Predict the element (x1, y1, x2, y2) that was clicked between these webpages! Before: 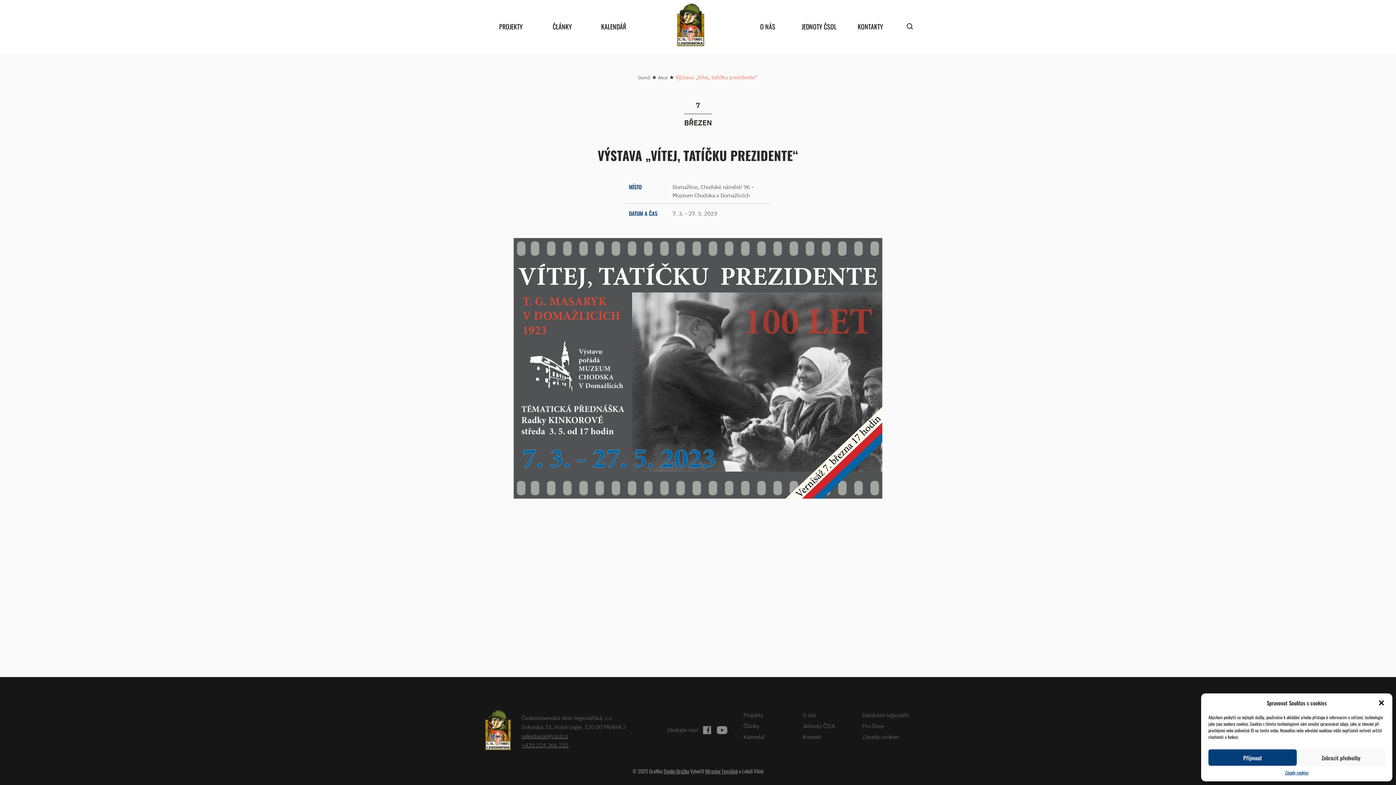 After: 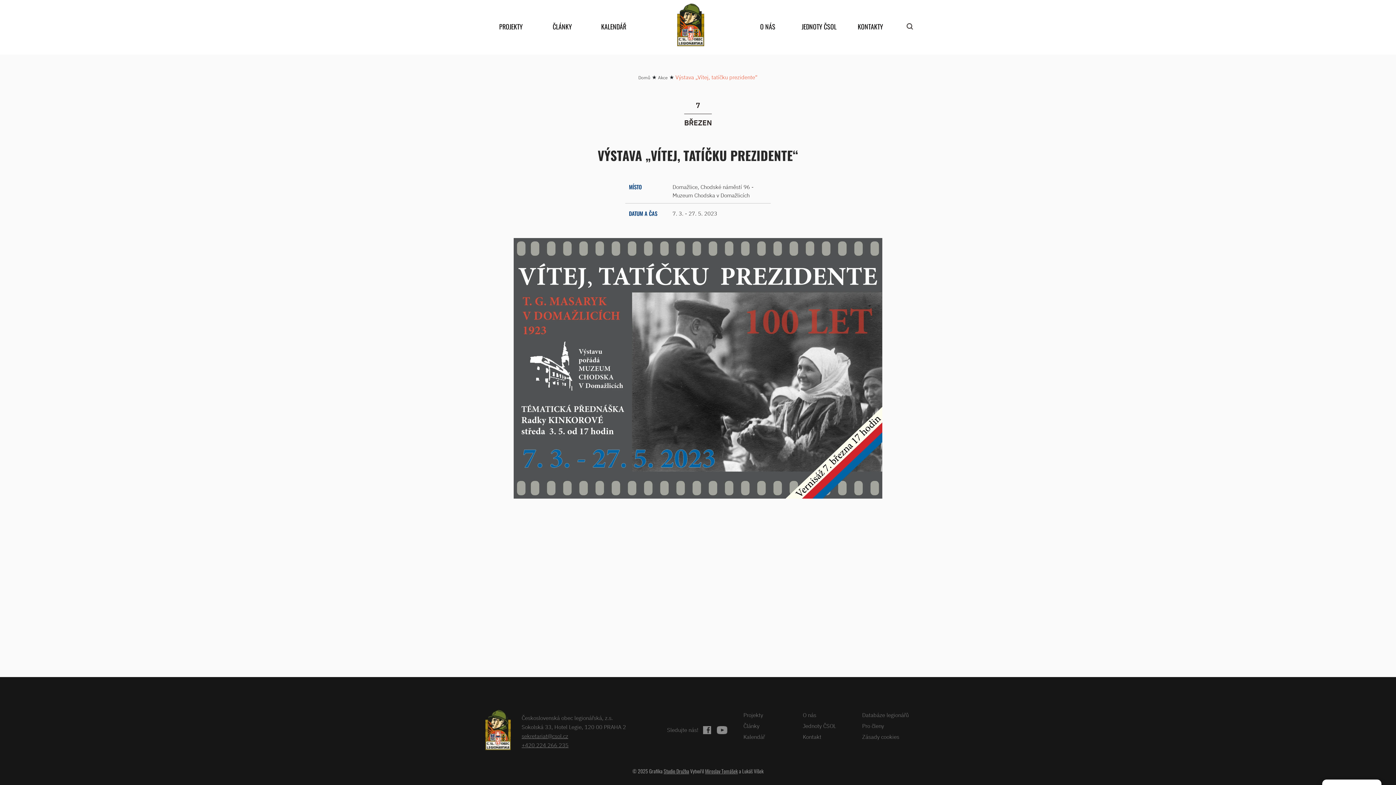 Action: bbox: (1378, 699, 1385, 706) label: Zavřít dialogové okno